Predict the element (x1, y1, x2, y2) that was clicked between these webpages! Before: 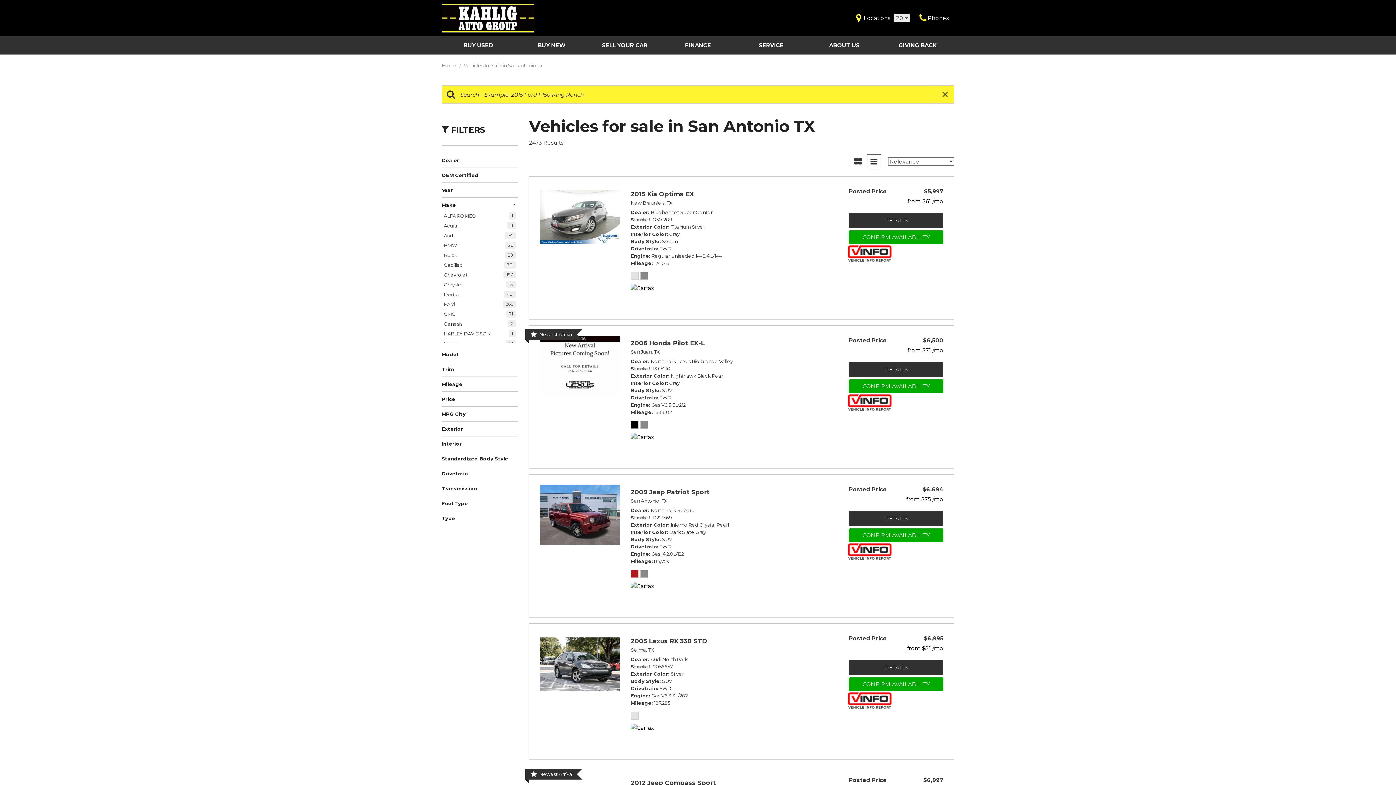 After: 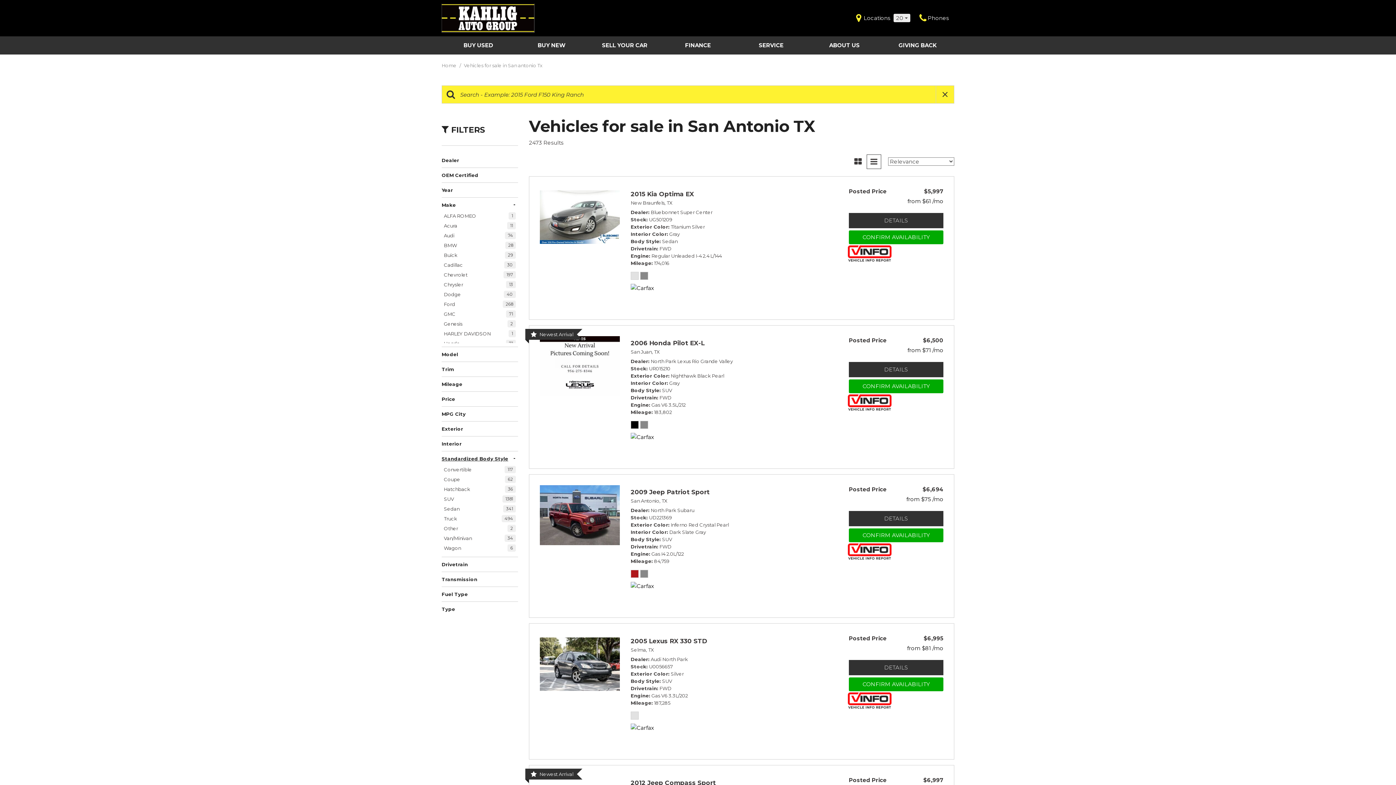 Action: bbox: (441, 455, 518, 462) label: Standardized Body Style